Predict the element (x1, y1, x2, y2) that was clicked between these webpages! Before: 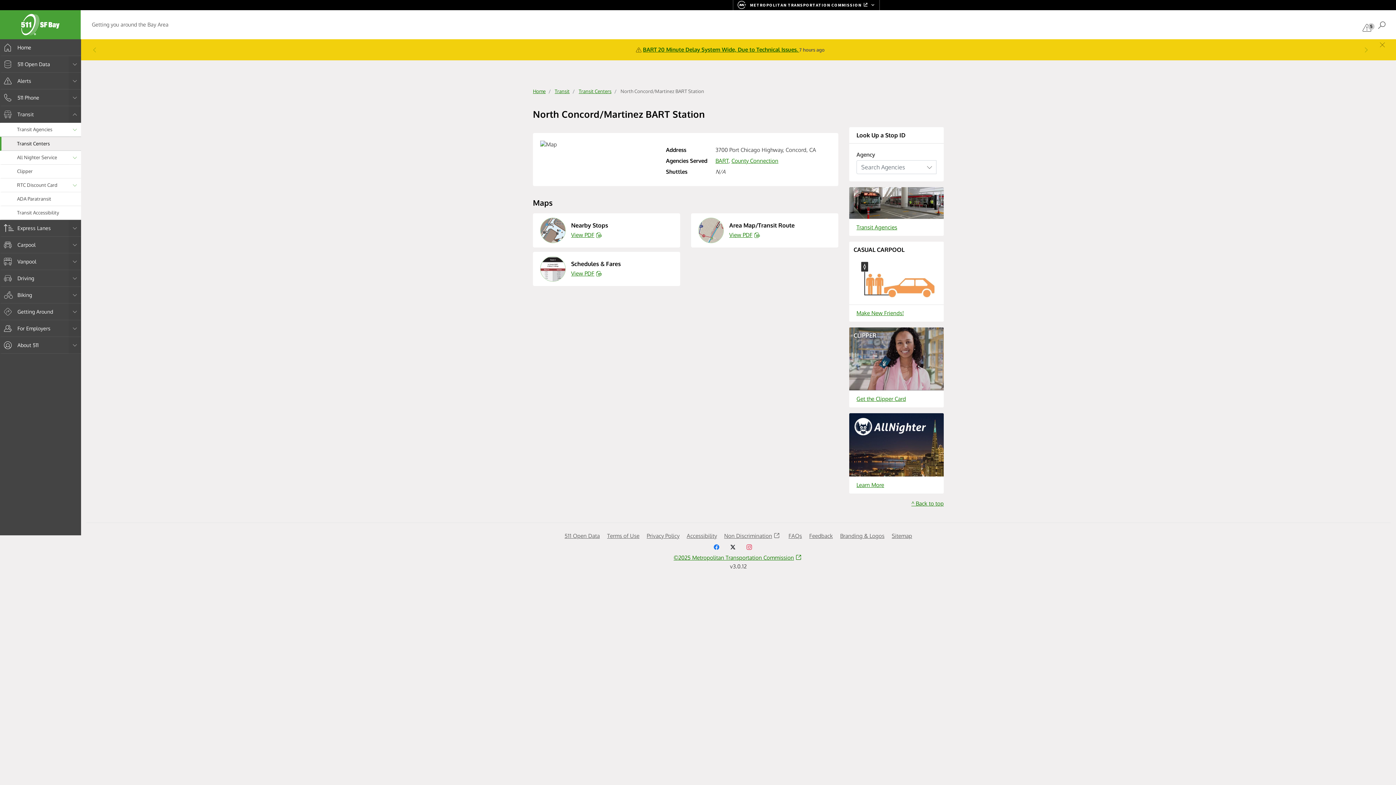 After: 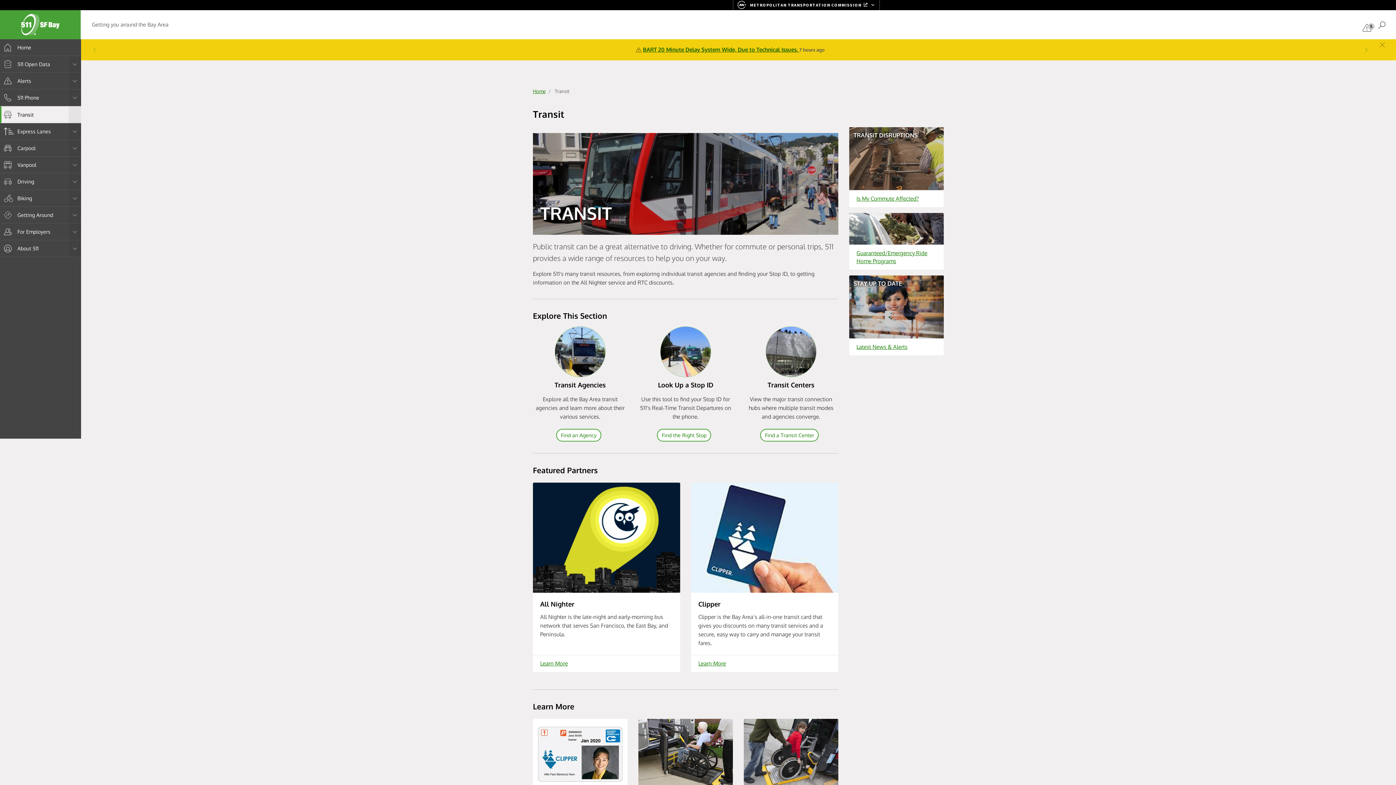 Action: bbox: (554, 88, 569, 94) label: Transit